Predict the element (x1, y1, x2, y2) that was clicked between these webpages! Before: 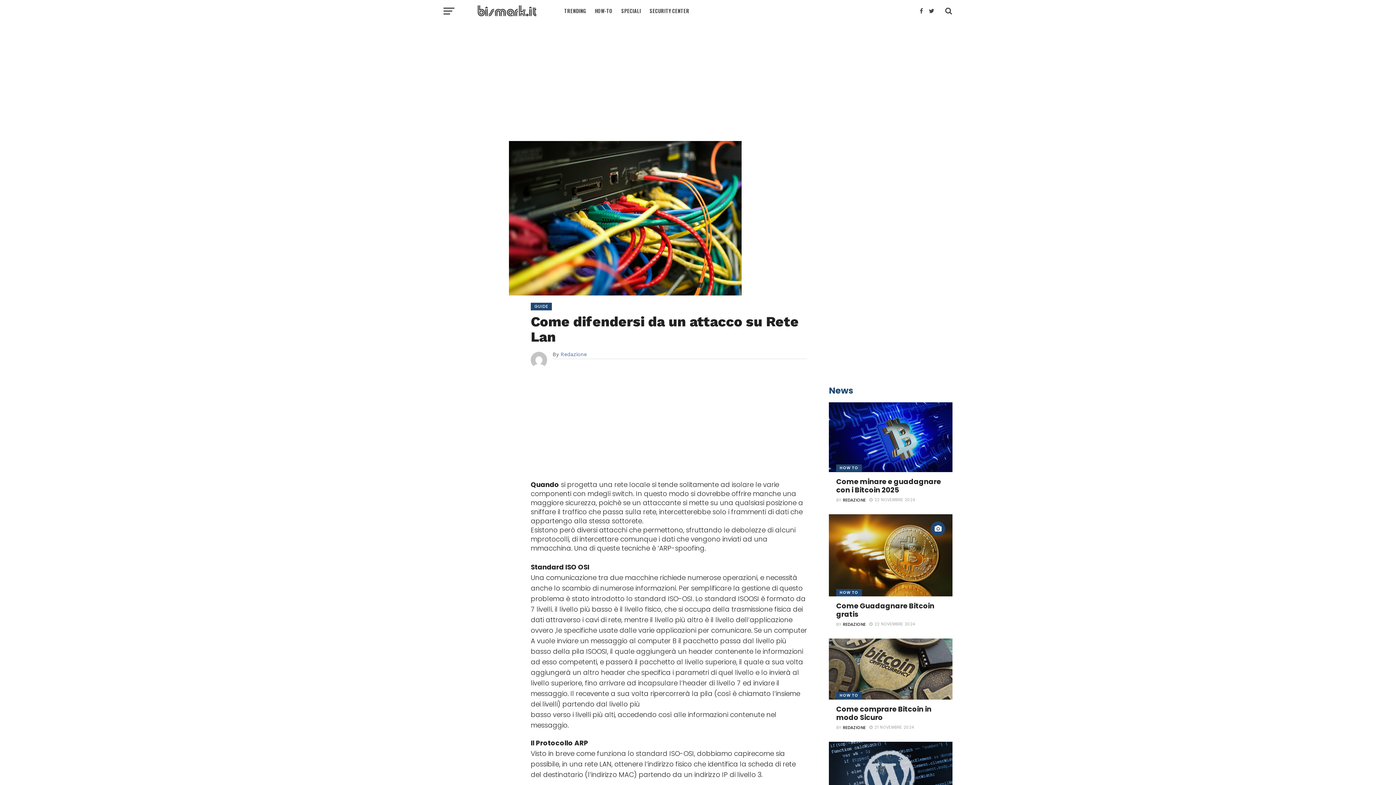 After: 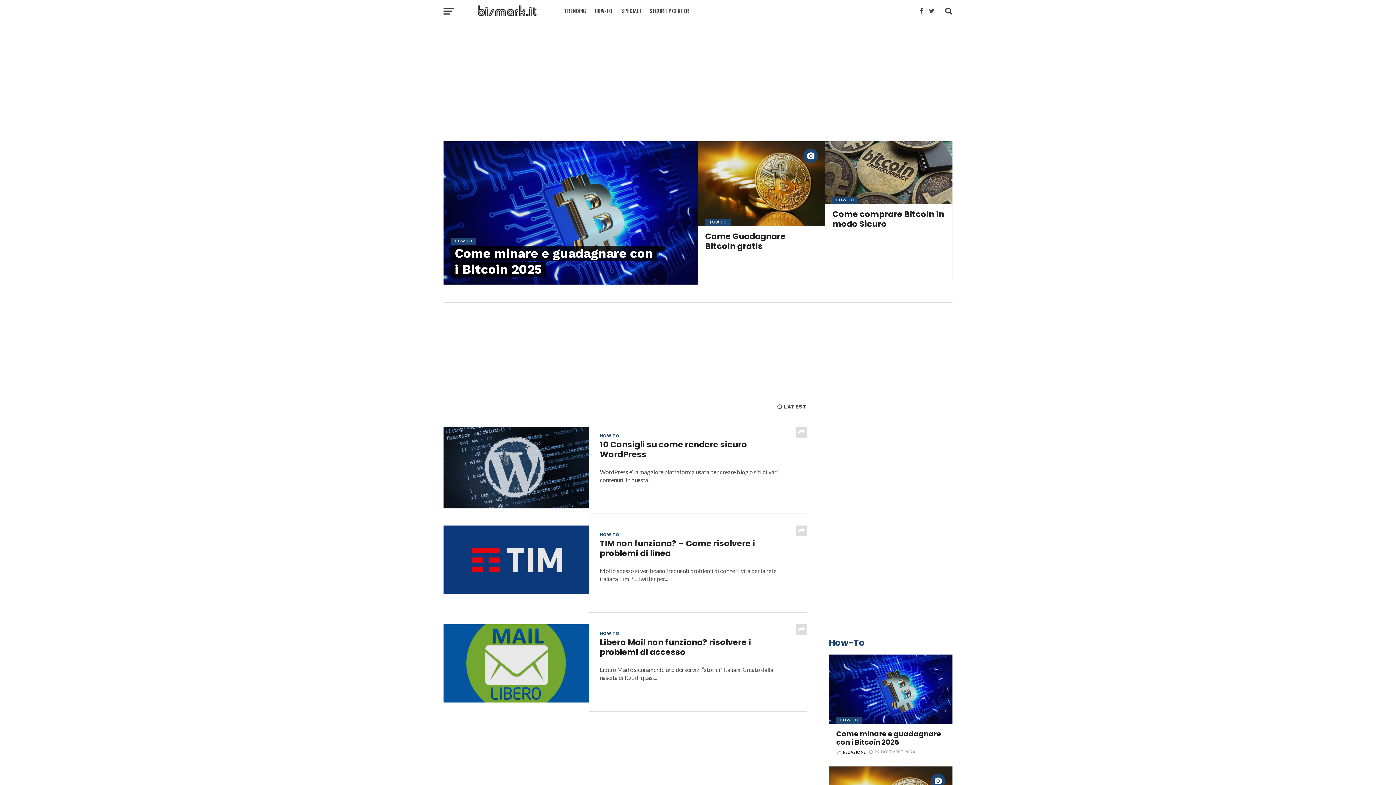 Action: bbox: (843, 621, 865, 627) label: REDAZIONE